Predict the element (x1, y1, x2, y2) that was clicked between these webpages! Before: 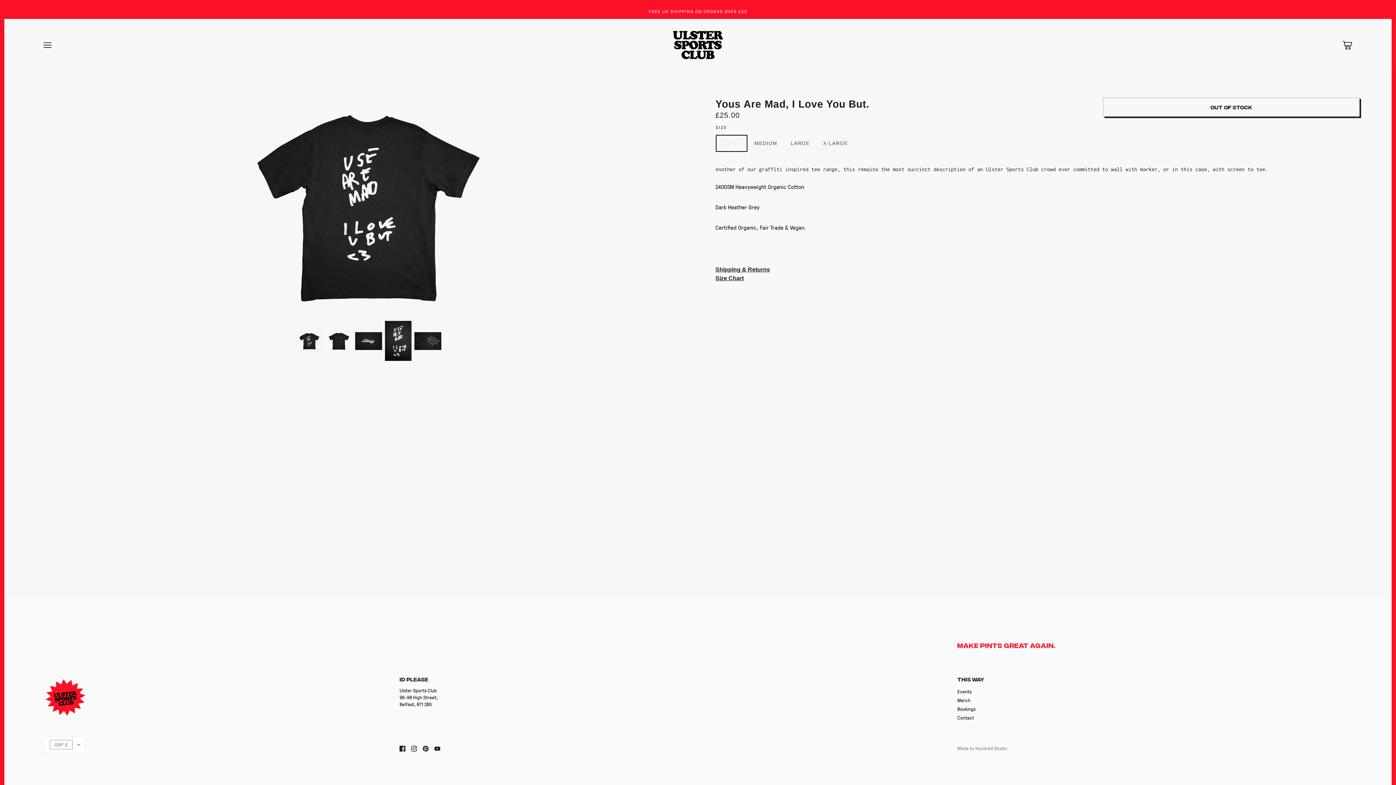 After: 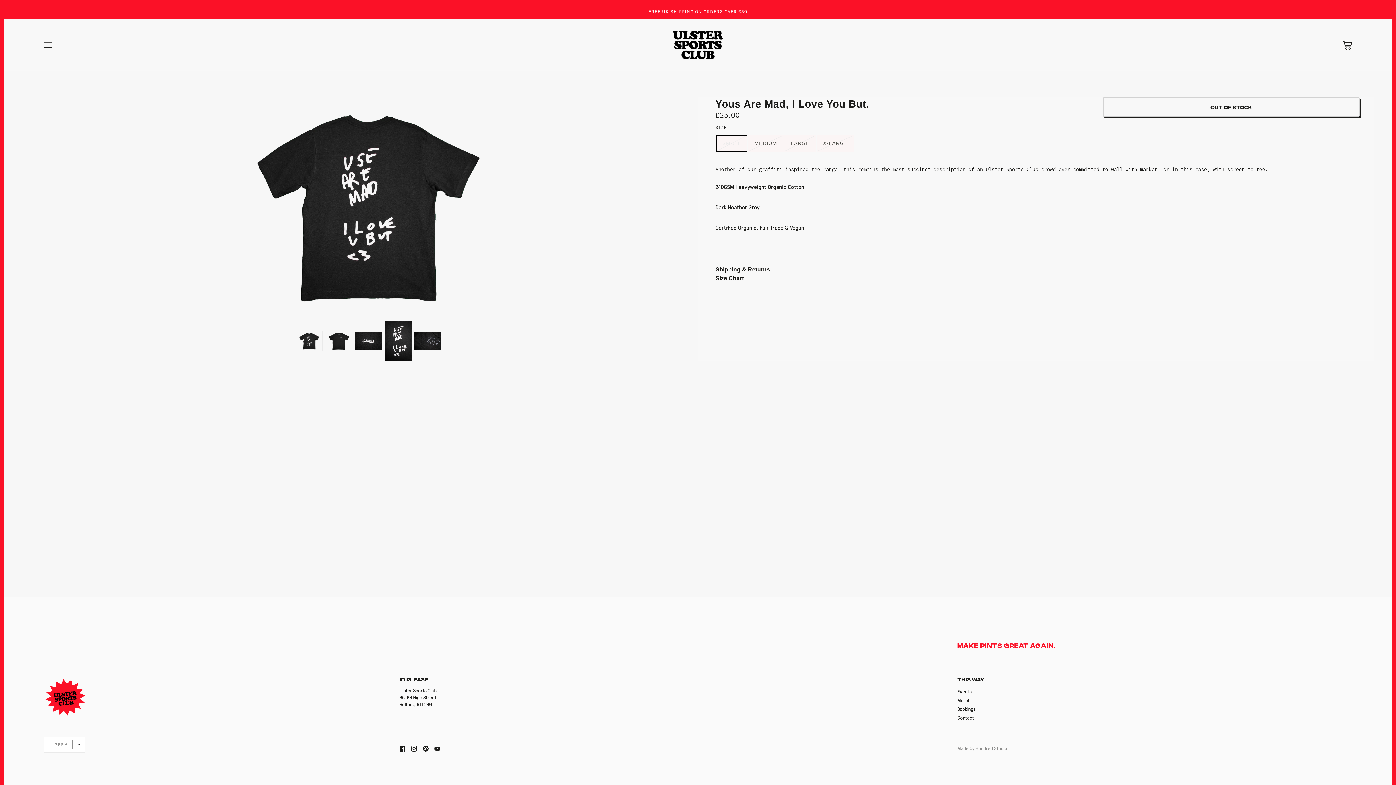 Action: bbox: (715, 265, 1100, 274) label: Shipping & Returns